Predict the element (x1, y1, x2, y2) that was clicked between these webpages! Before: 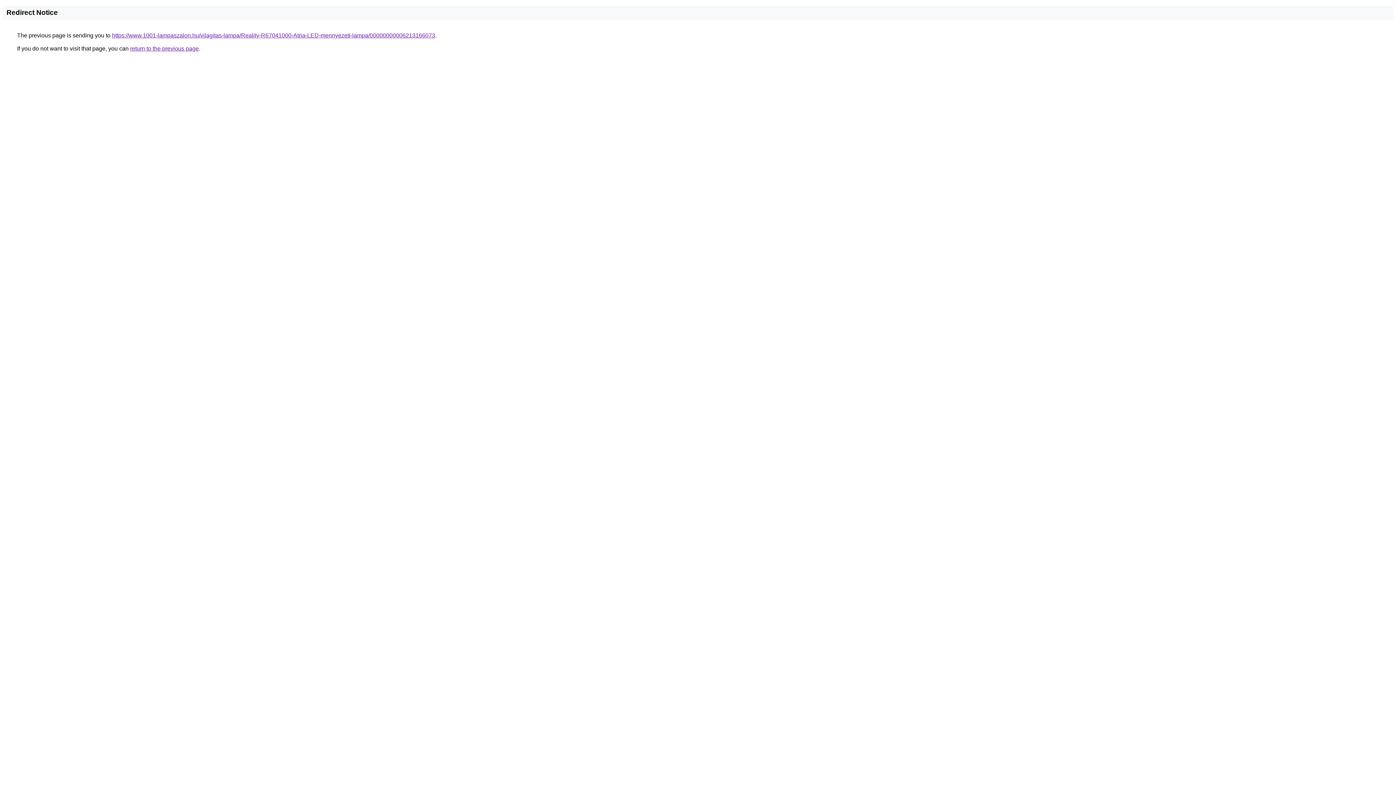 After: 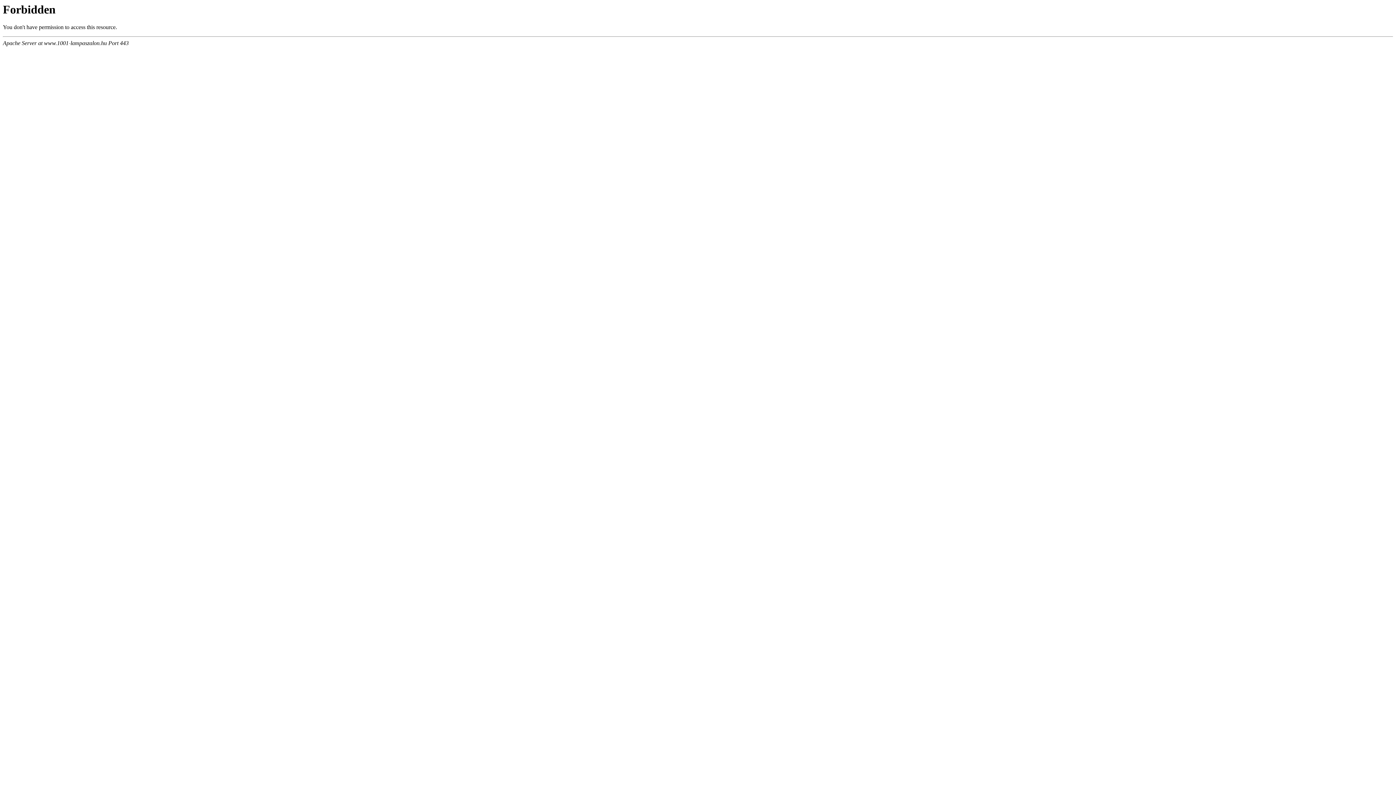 Action: label: https://www.1001-lampaszalon.hu/vilagitas-lampa/Reality-R67041000-Atria-LED-mennyezeti-lampa/00000000006213166073 bbox: (112, 32, 435, 38)